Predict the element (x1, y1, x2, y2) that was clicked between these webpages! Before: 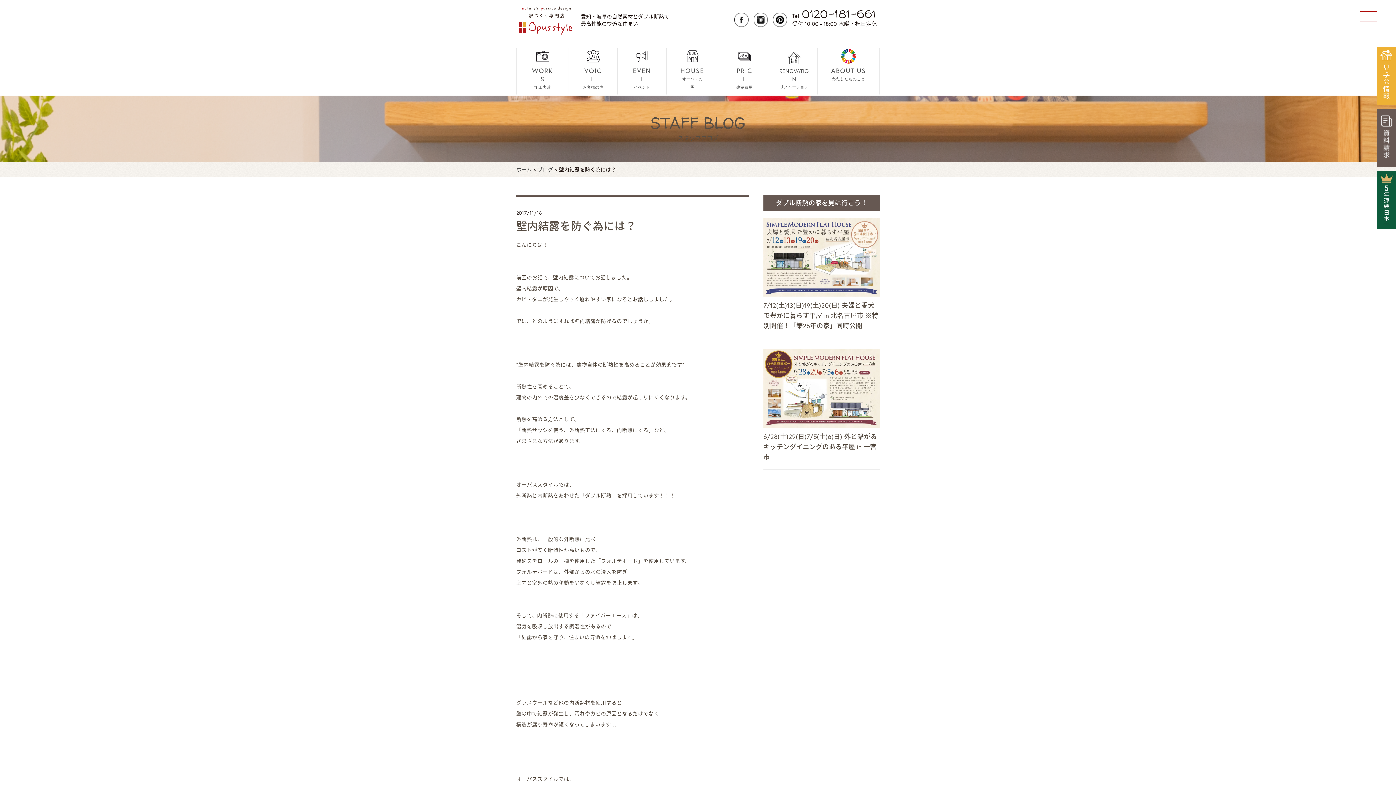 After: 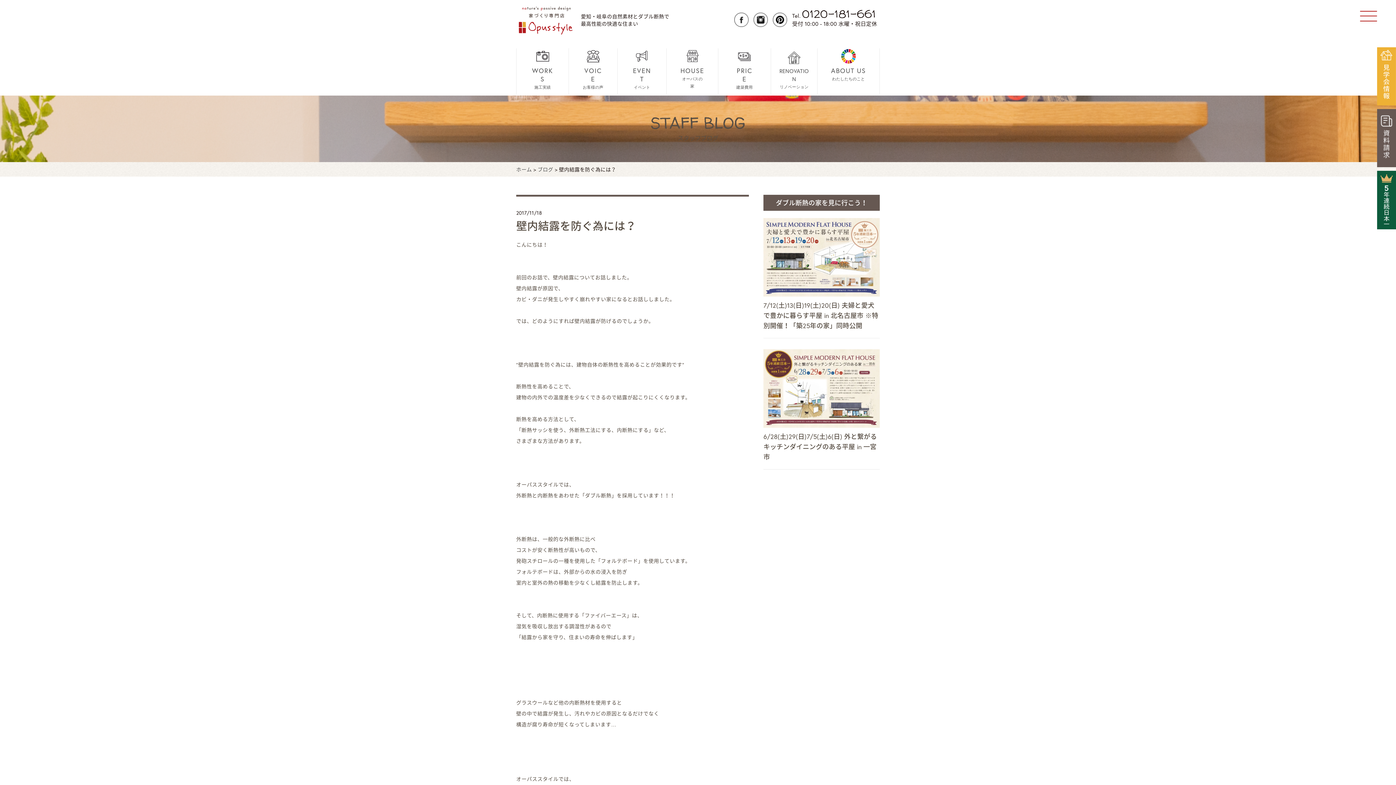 Action: bbox: (734, 20, 748, 26)